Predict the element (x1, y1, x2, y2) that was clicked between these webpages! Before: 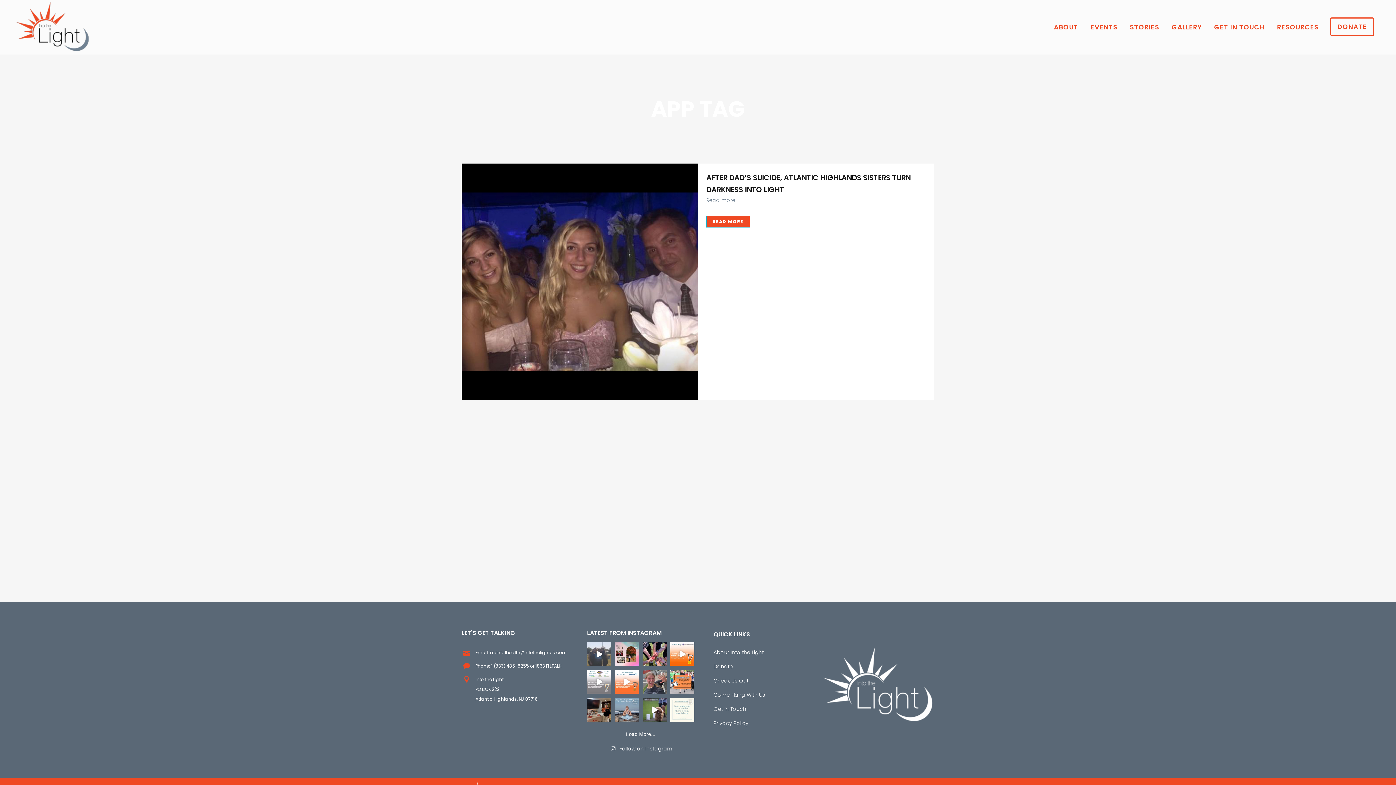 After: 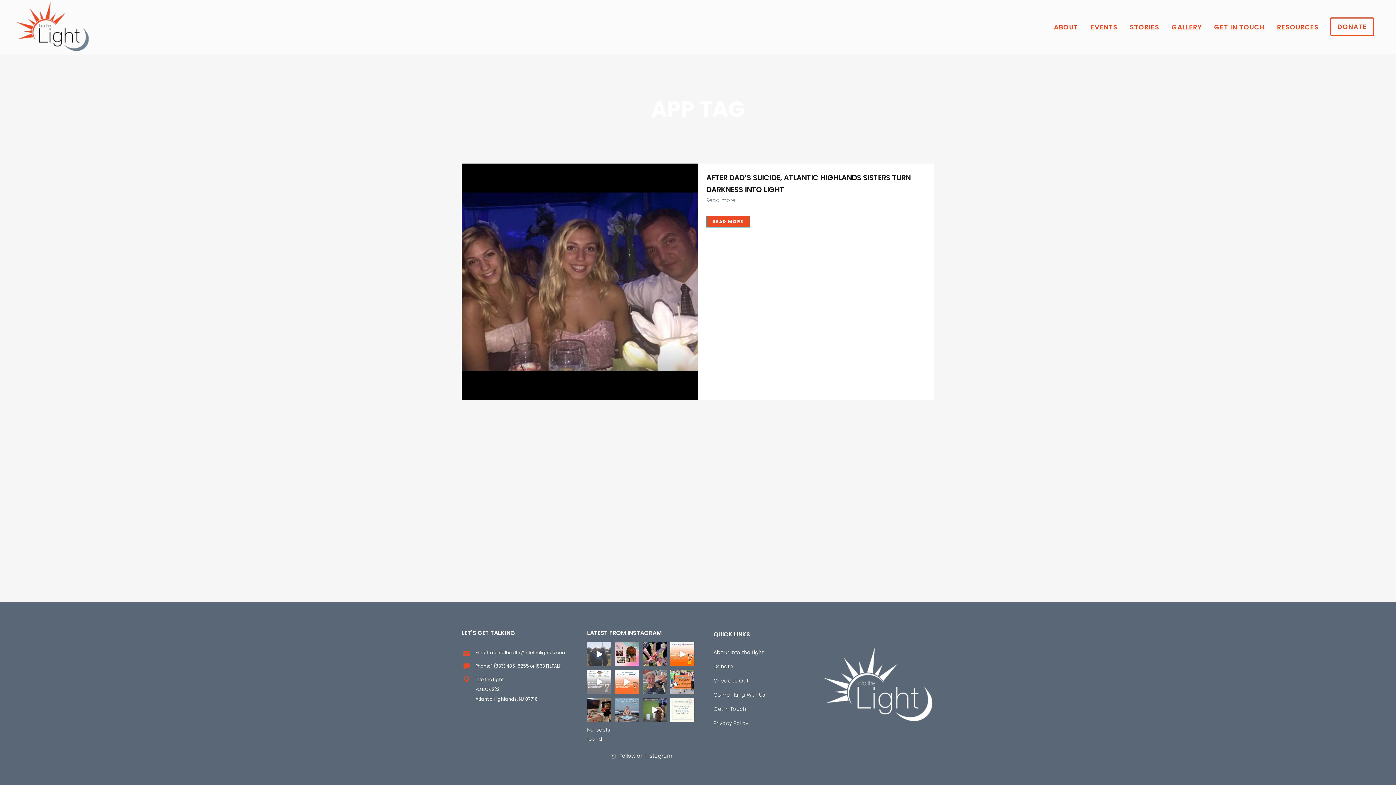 Action: bbox: (621, 728, 660, 741) label: Load More...